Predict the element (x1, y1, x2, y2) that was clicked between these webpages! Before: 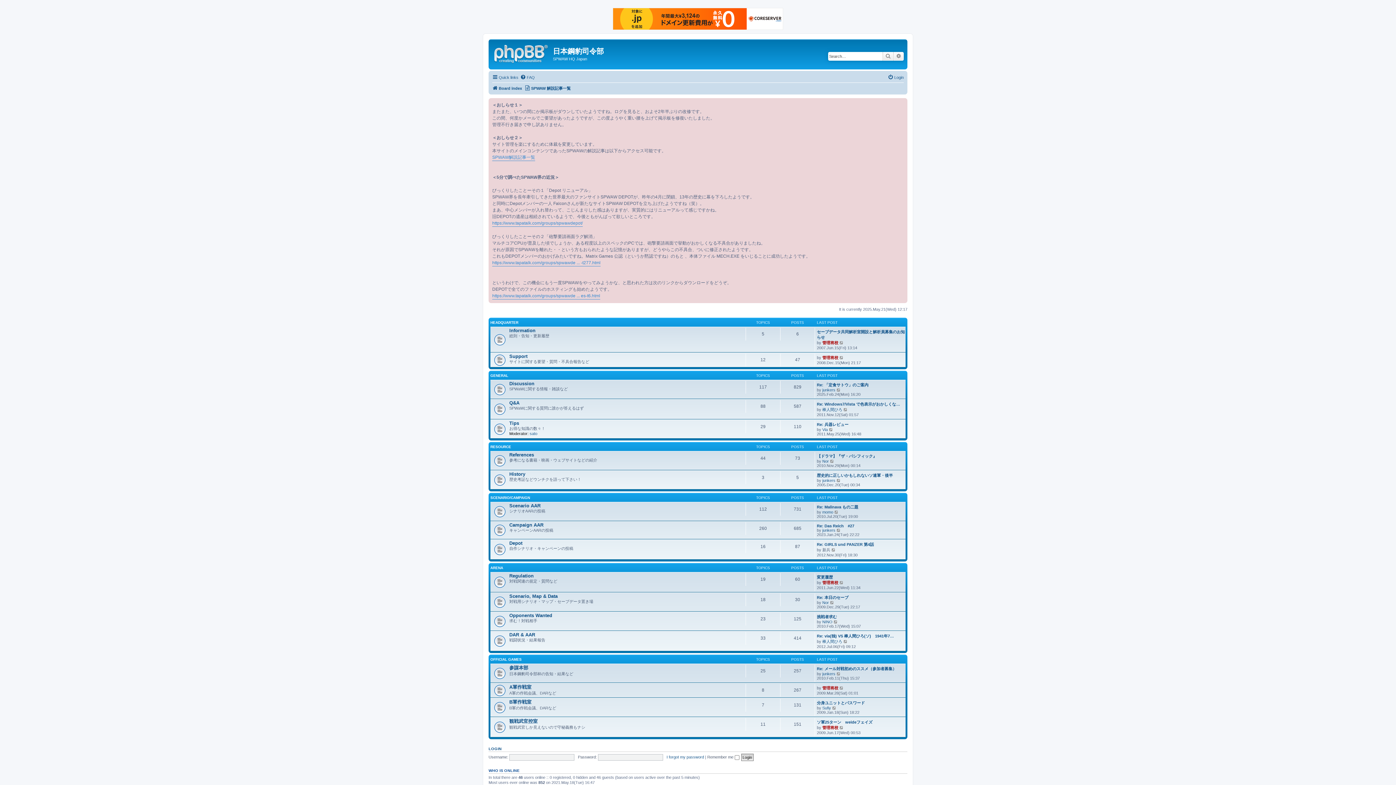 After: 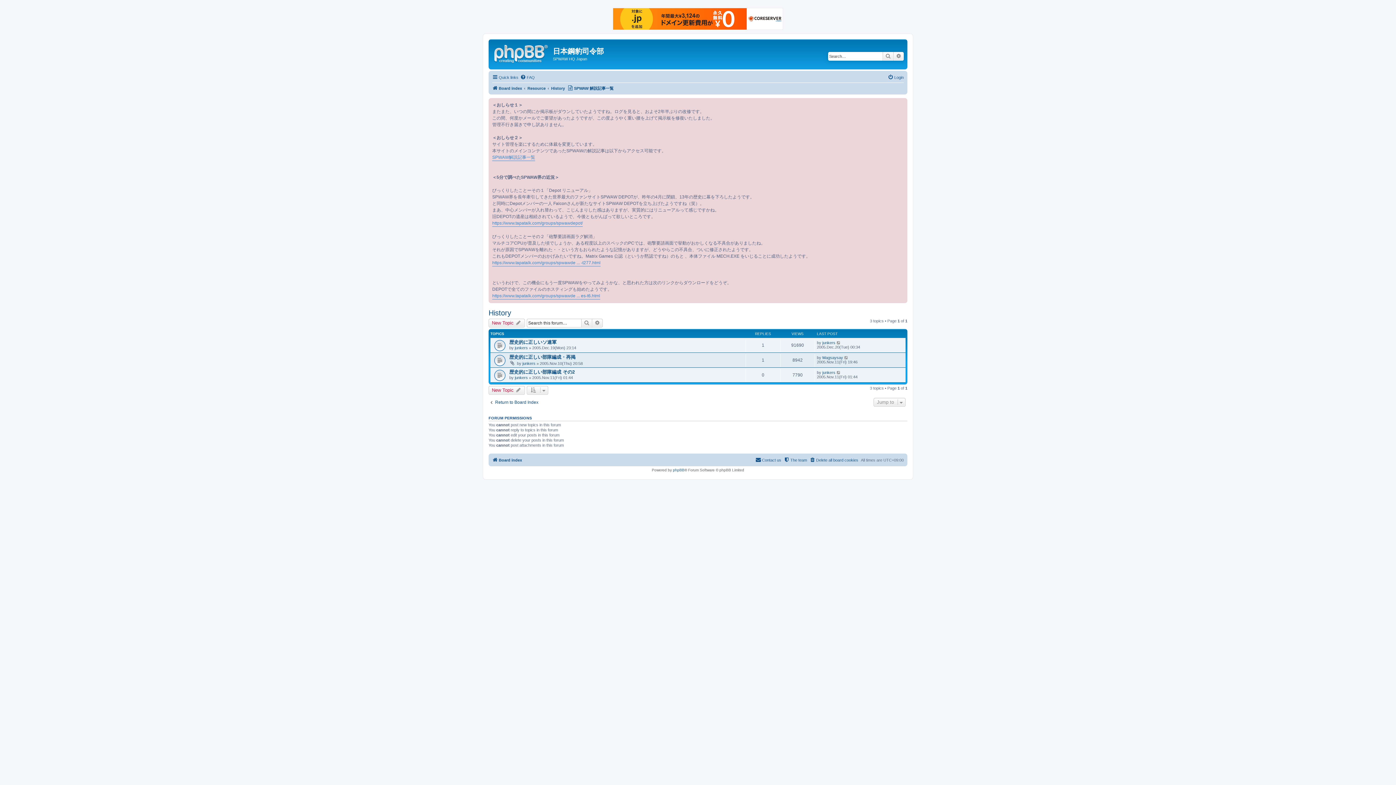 Action: label: History bbox: (509, 471, 525, 477)